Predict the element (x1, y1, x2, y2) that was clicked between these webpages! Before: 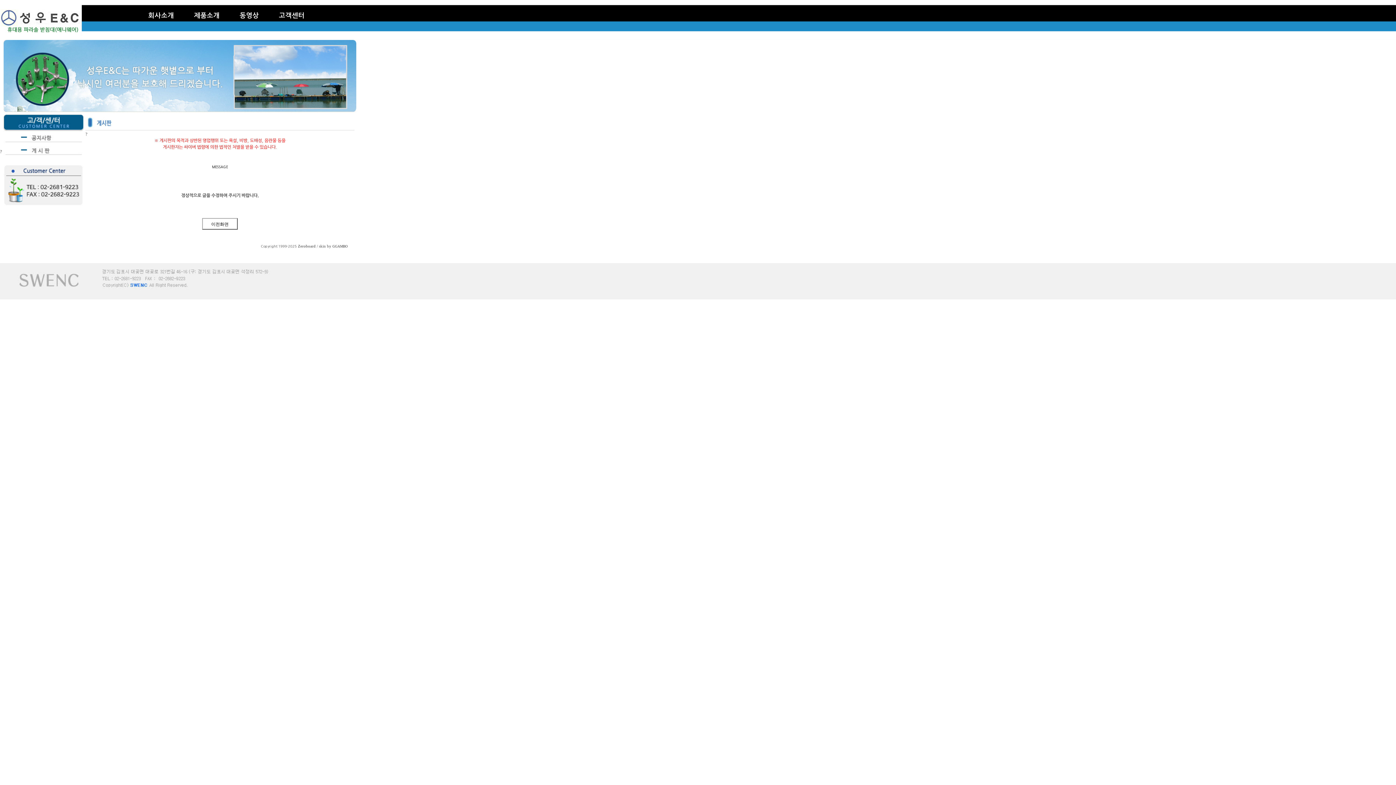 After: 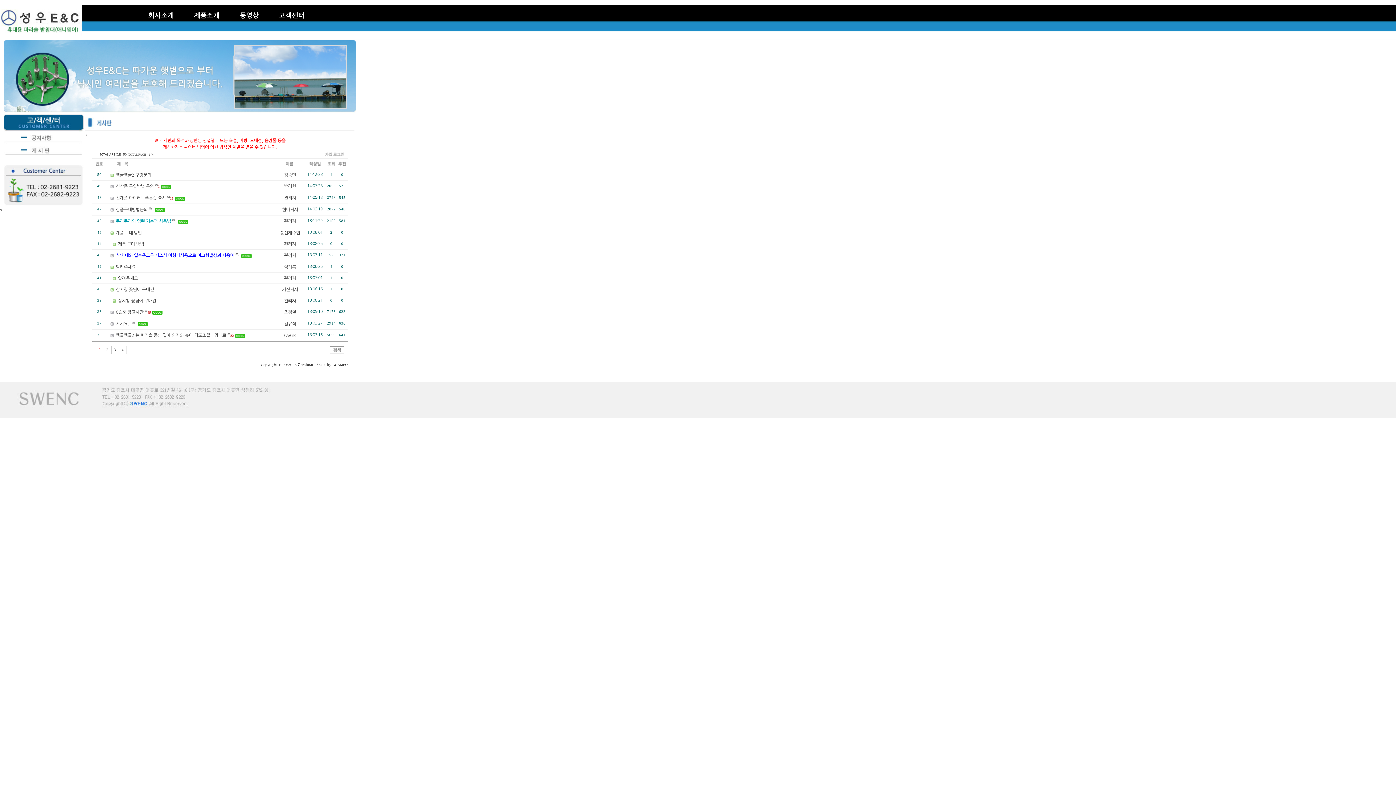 Action: bbox: (270, 12, 316, 39) label: 고객센터